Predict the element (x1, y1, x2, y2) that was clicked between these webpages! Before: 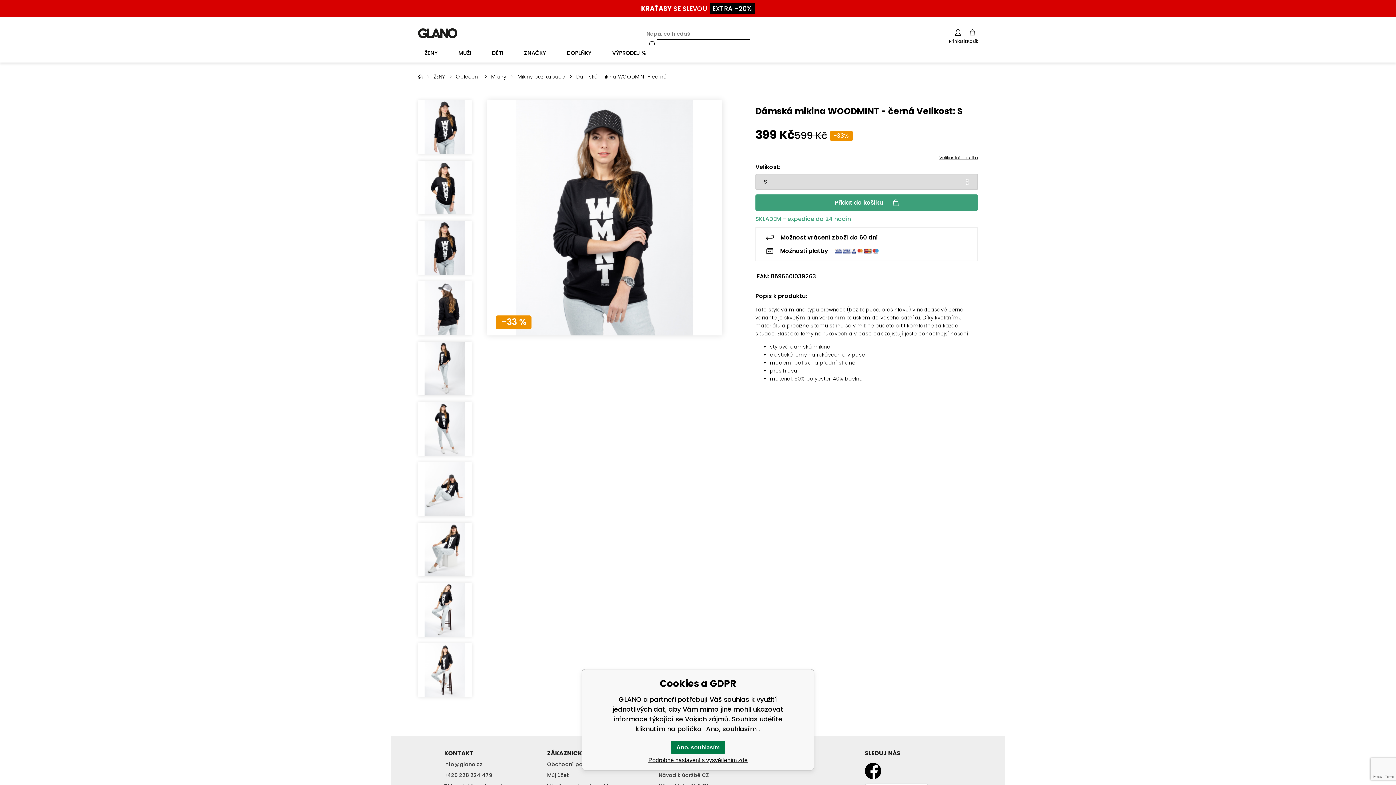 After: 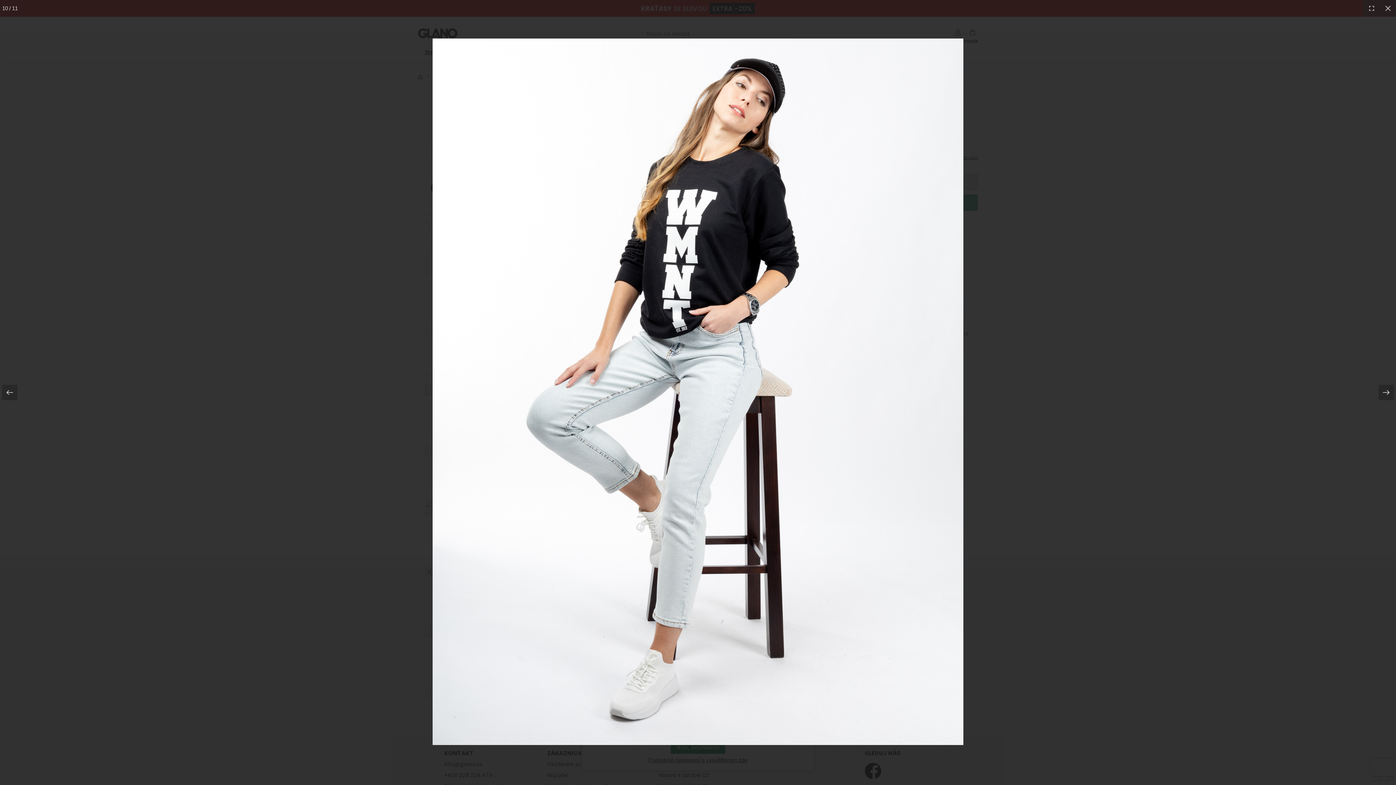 Action: bbox: (418, 583, 472, 637)